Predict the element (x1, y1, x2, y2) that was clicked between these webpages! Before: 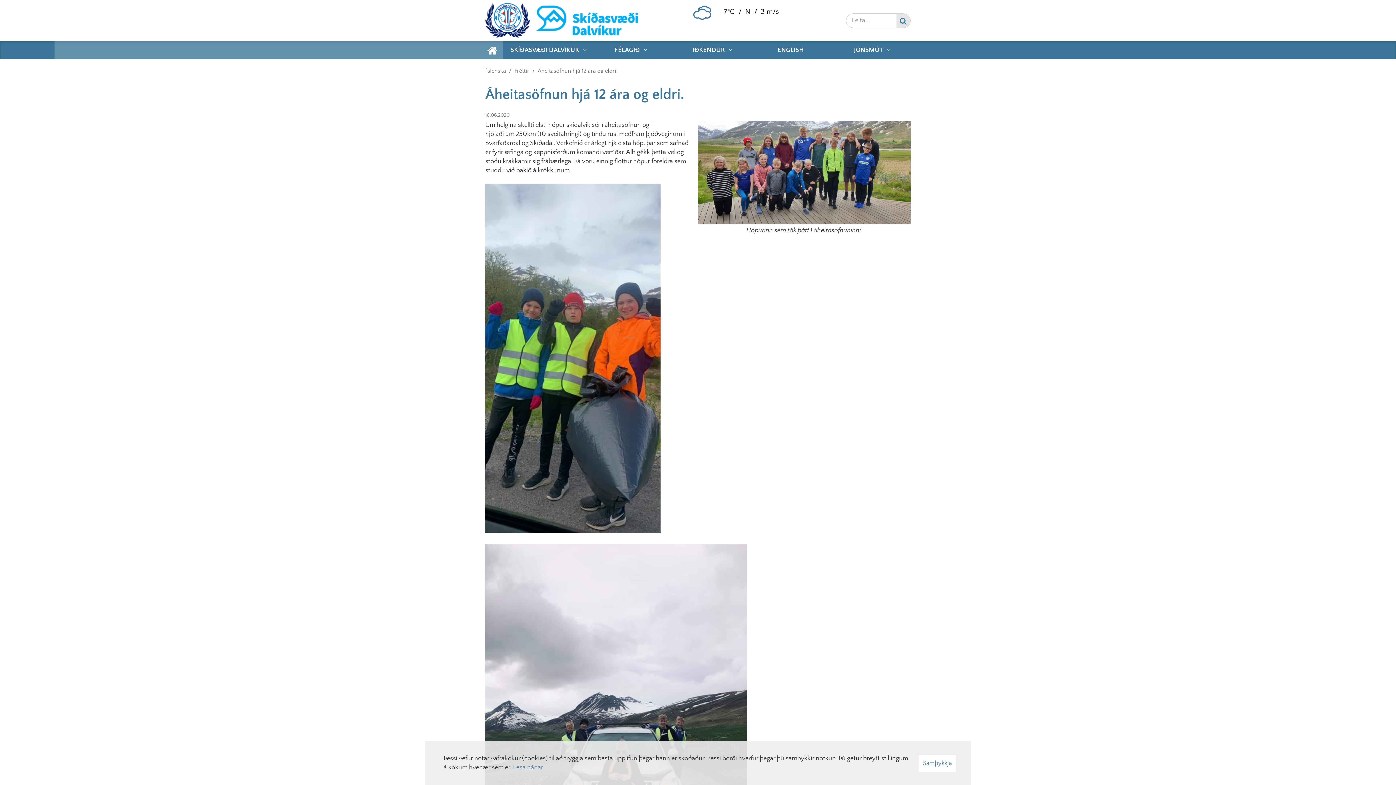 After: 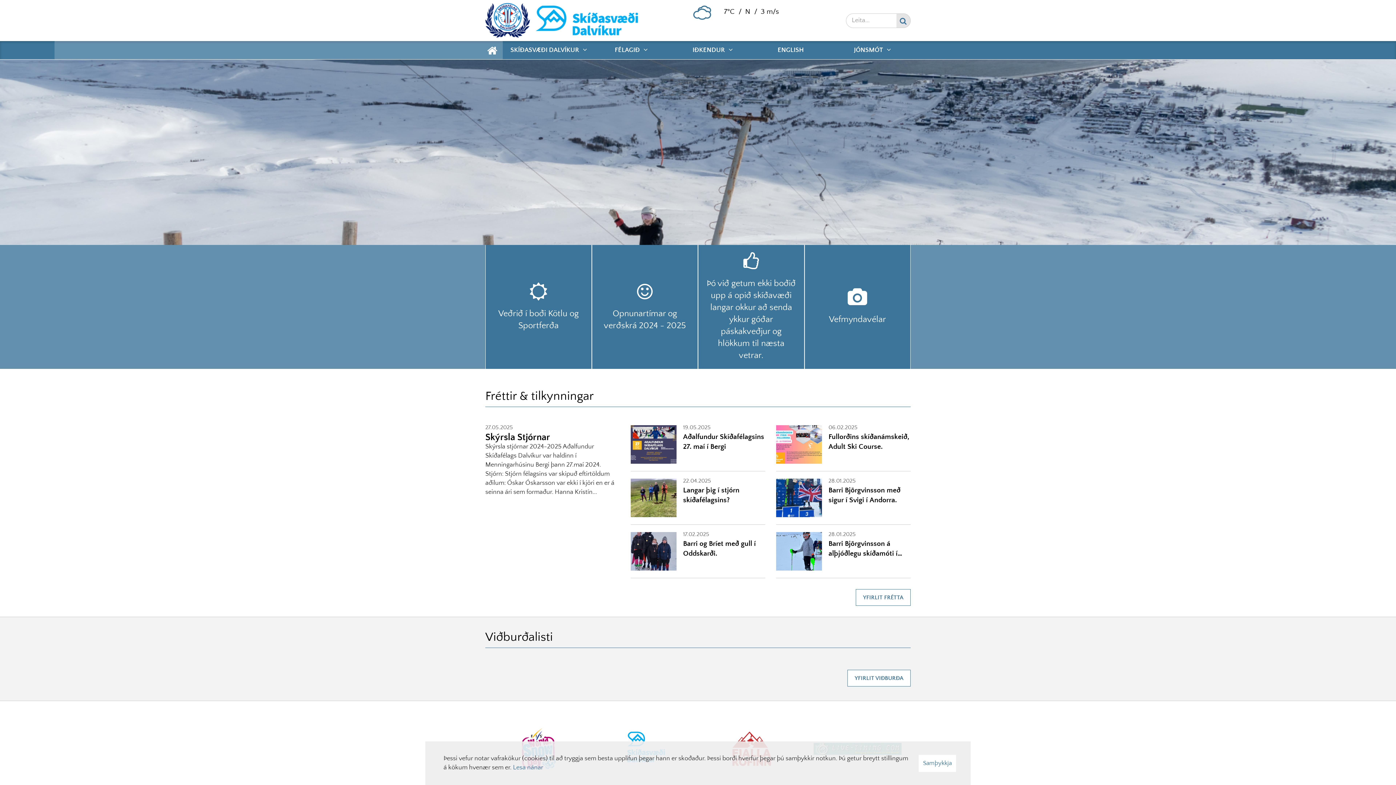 Action: bbox: (485, 0, 530, 41)